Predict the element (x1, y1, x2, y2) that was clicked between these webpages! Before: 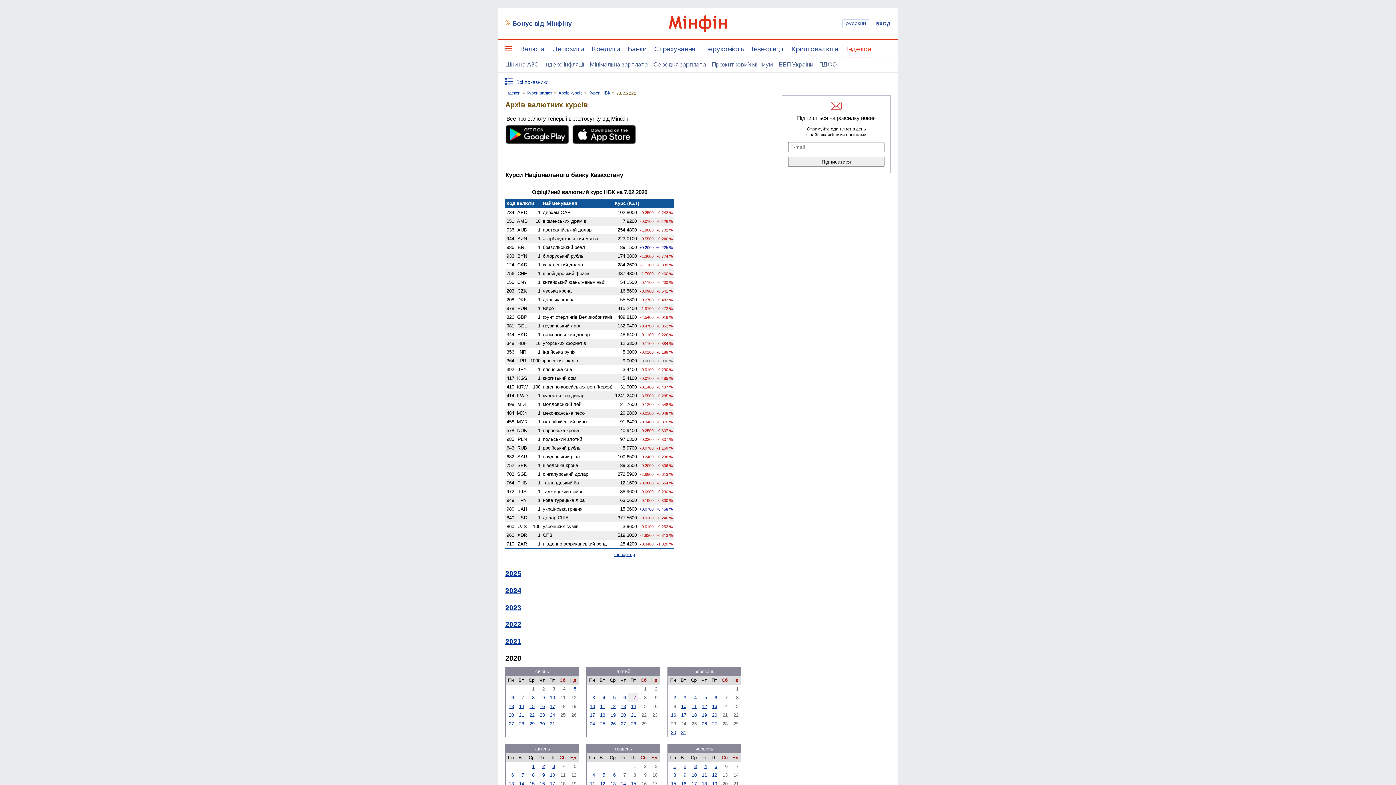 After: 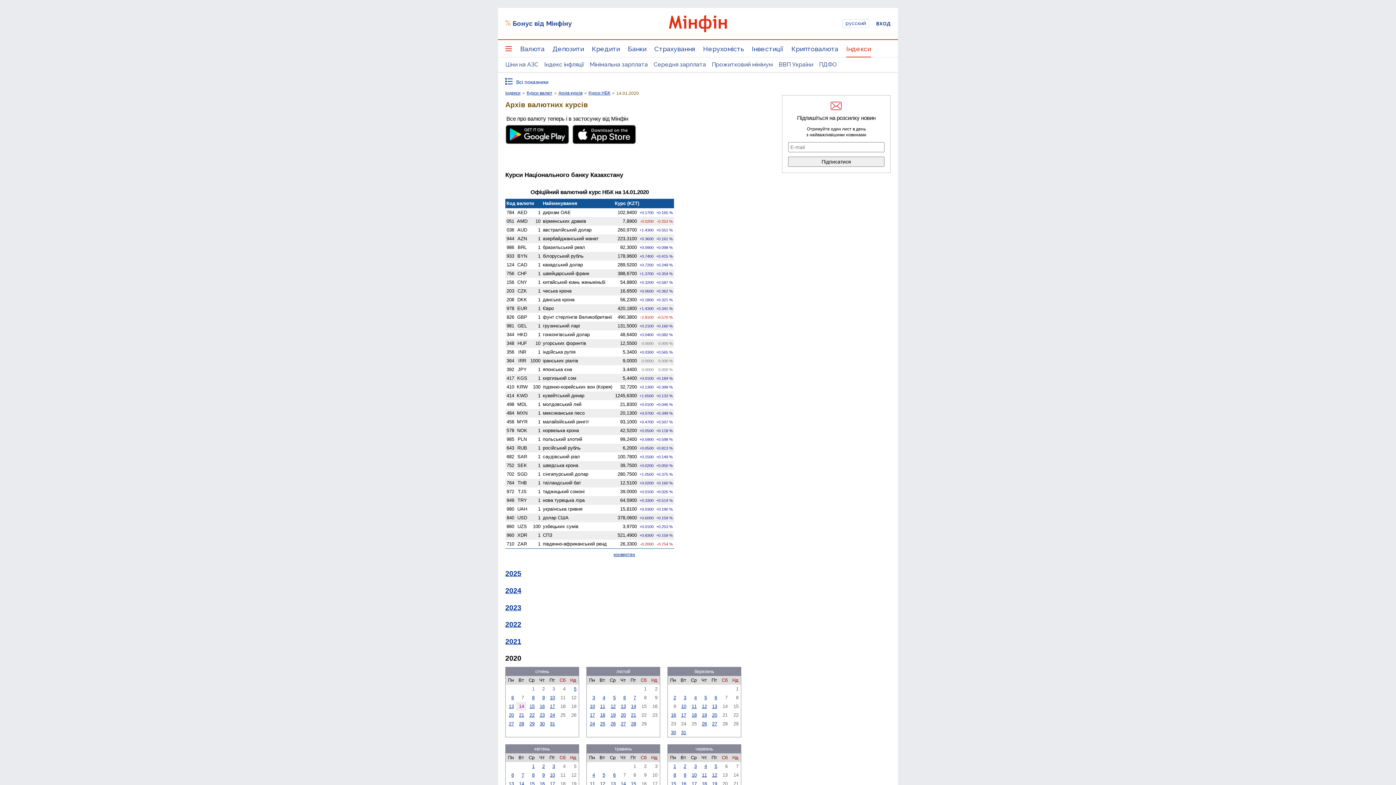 Action: label: 14 bbox: (519, 704, 524, 709)